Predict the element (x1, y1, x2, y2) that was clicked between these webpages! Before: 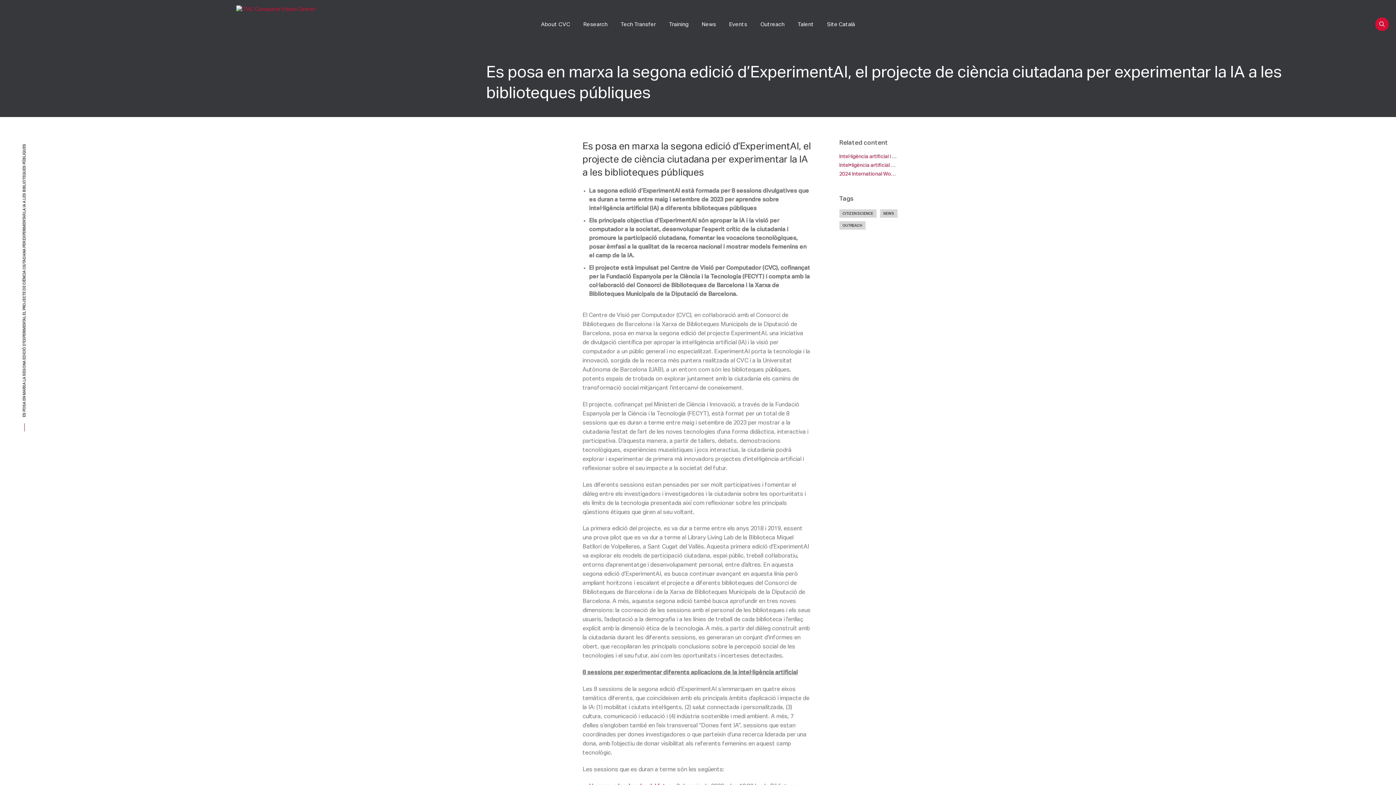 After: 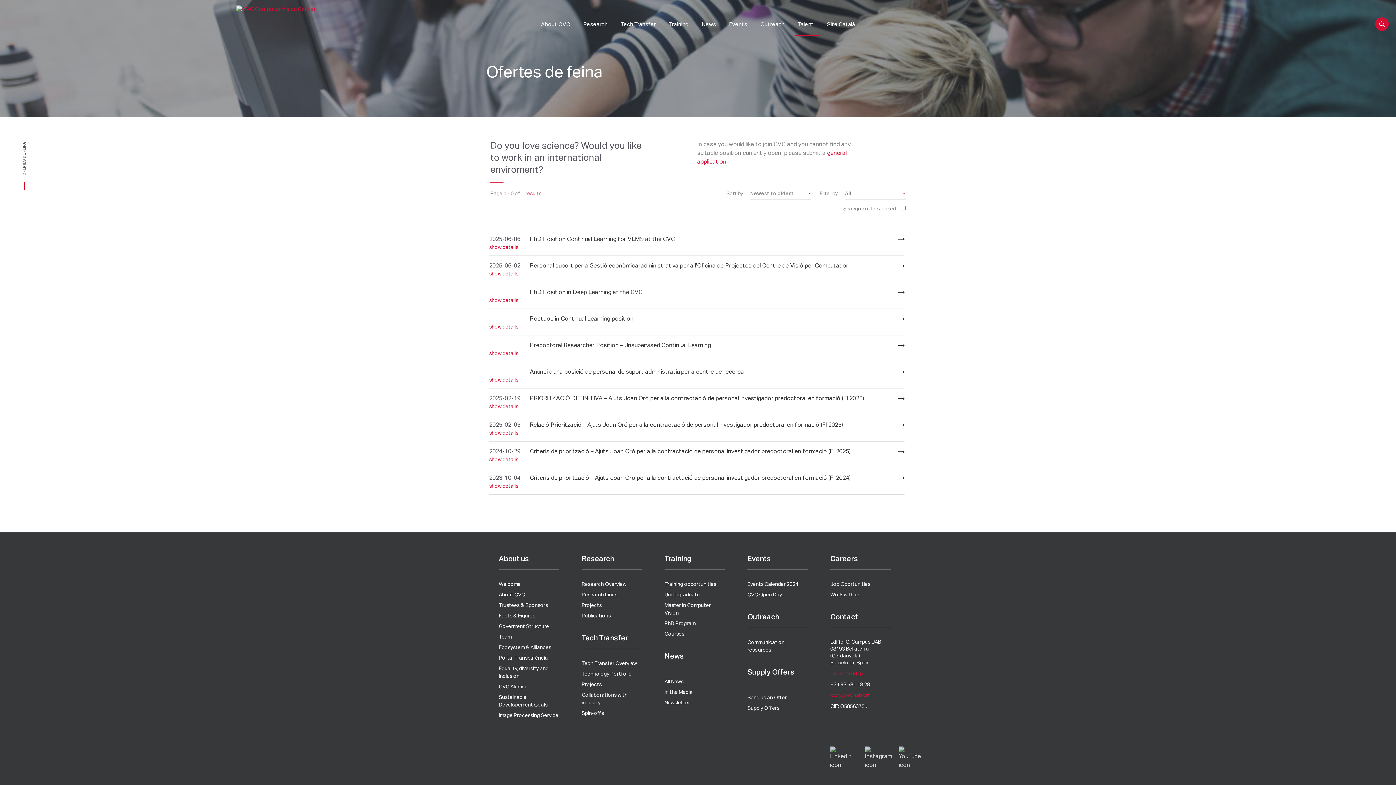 Action: bbox: (791, 13, 820, 35) label: Talent